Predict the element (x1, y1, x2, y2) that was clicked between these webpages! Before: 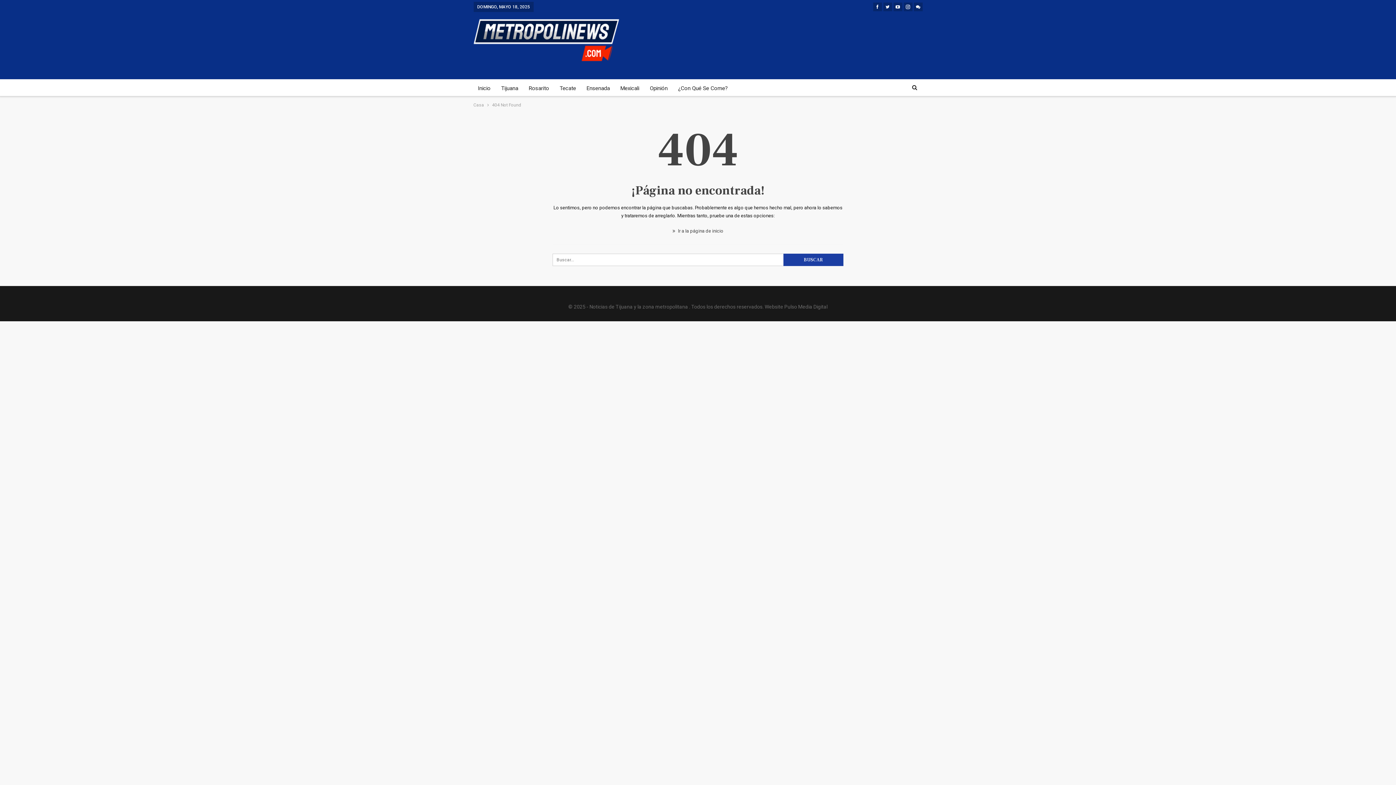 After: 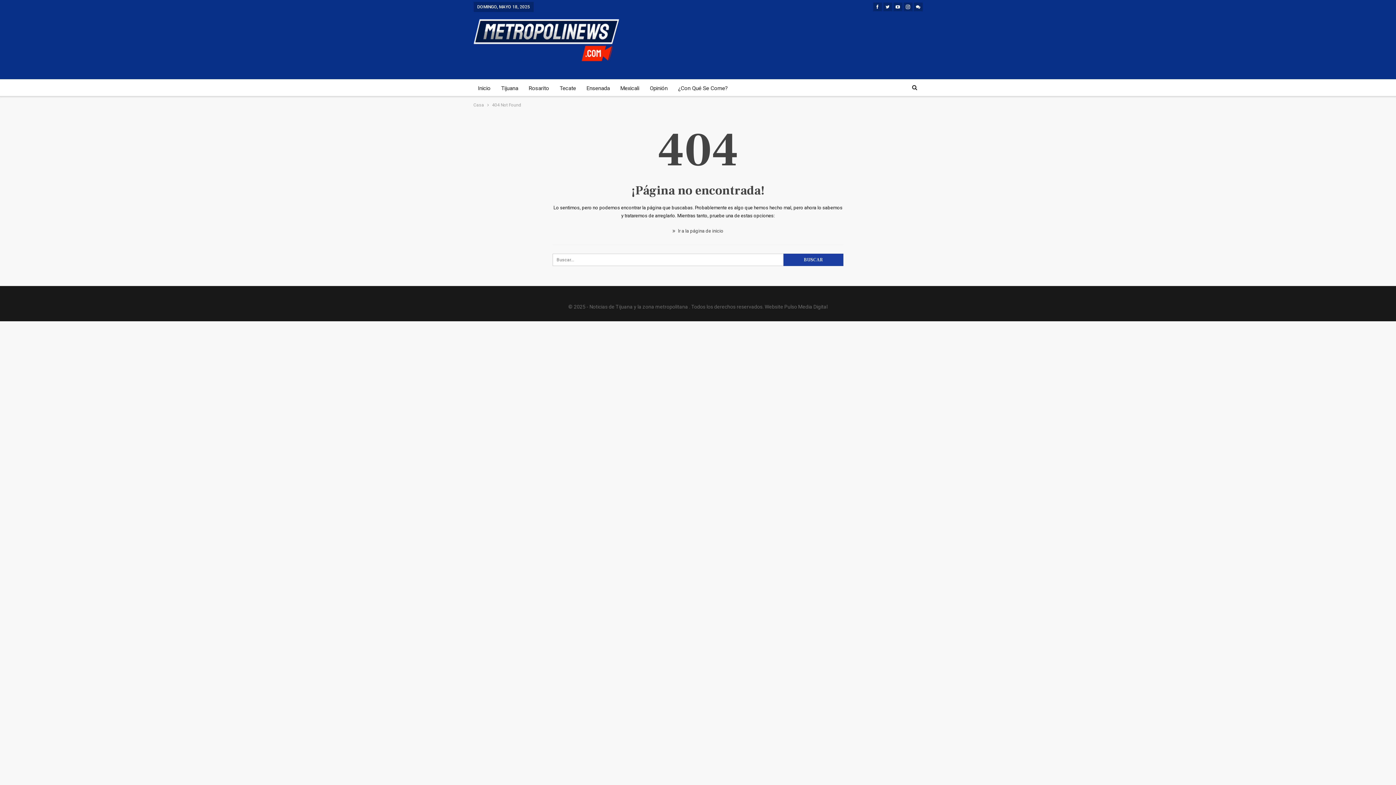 Action: bbox: (903, 3, 912, 9)